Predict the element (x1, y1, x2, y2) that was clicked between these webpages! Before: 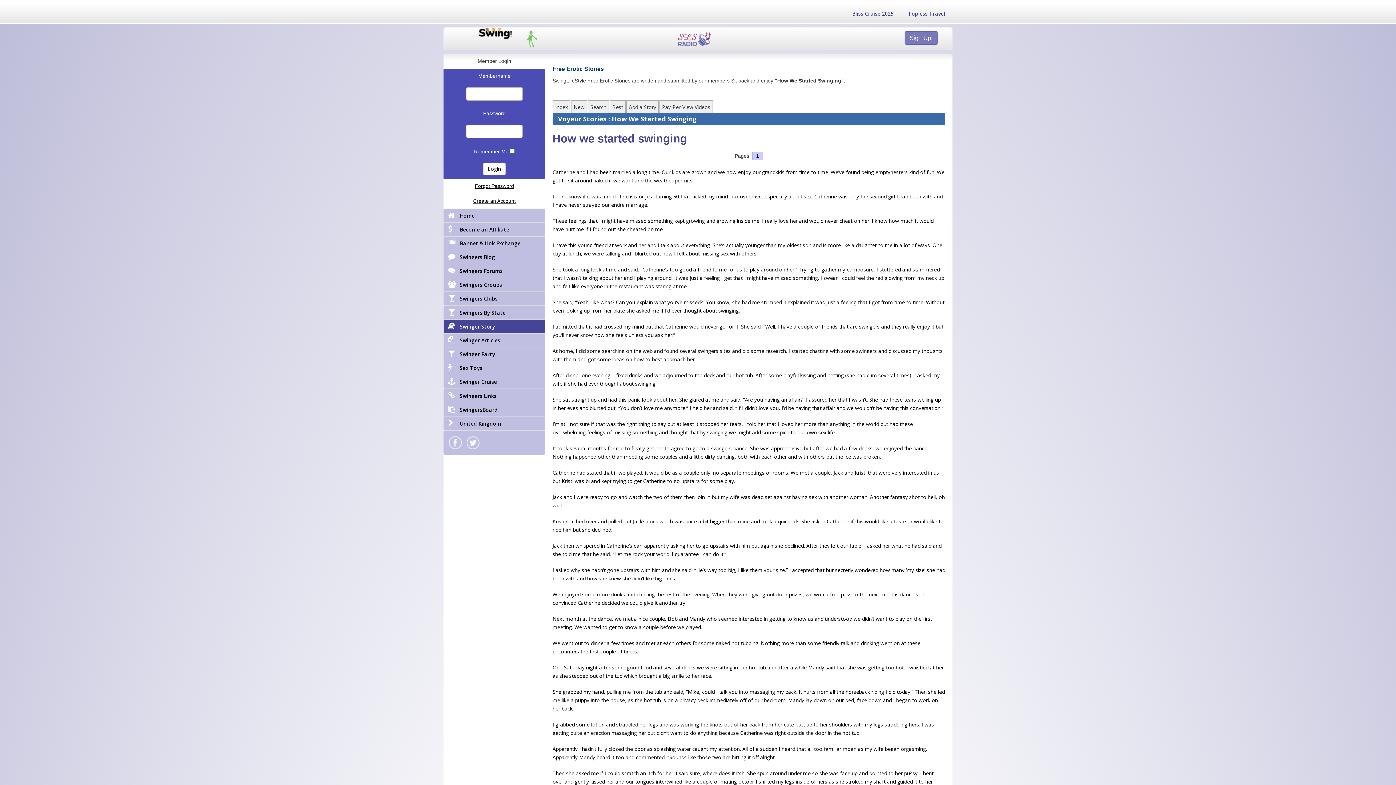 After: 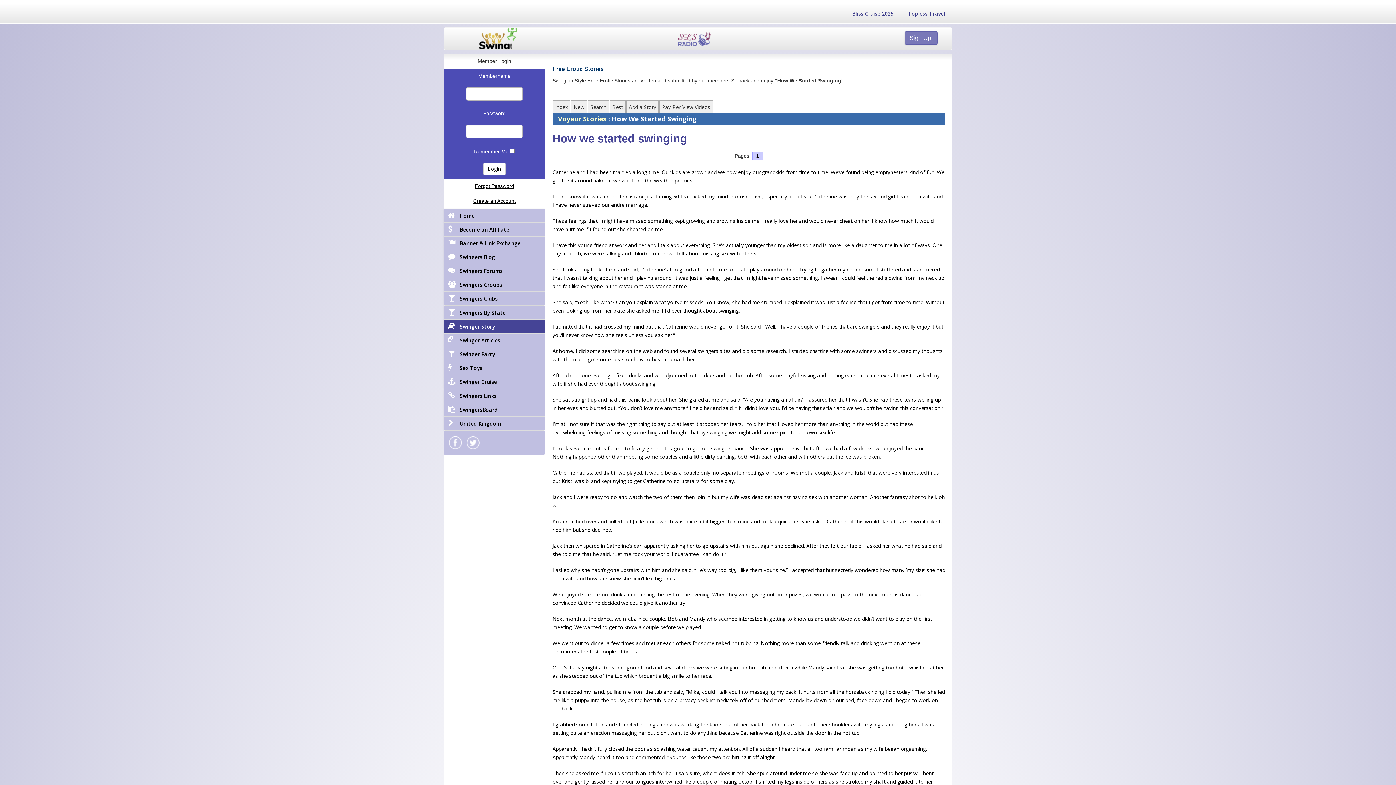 Action: label: 1 bbox: (752, 152, 763, 160)